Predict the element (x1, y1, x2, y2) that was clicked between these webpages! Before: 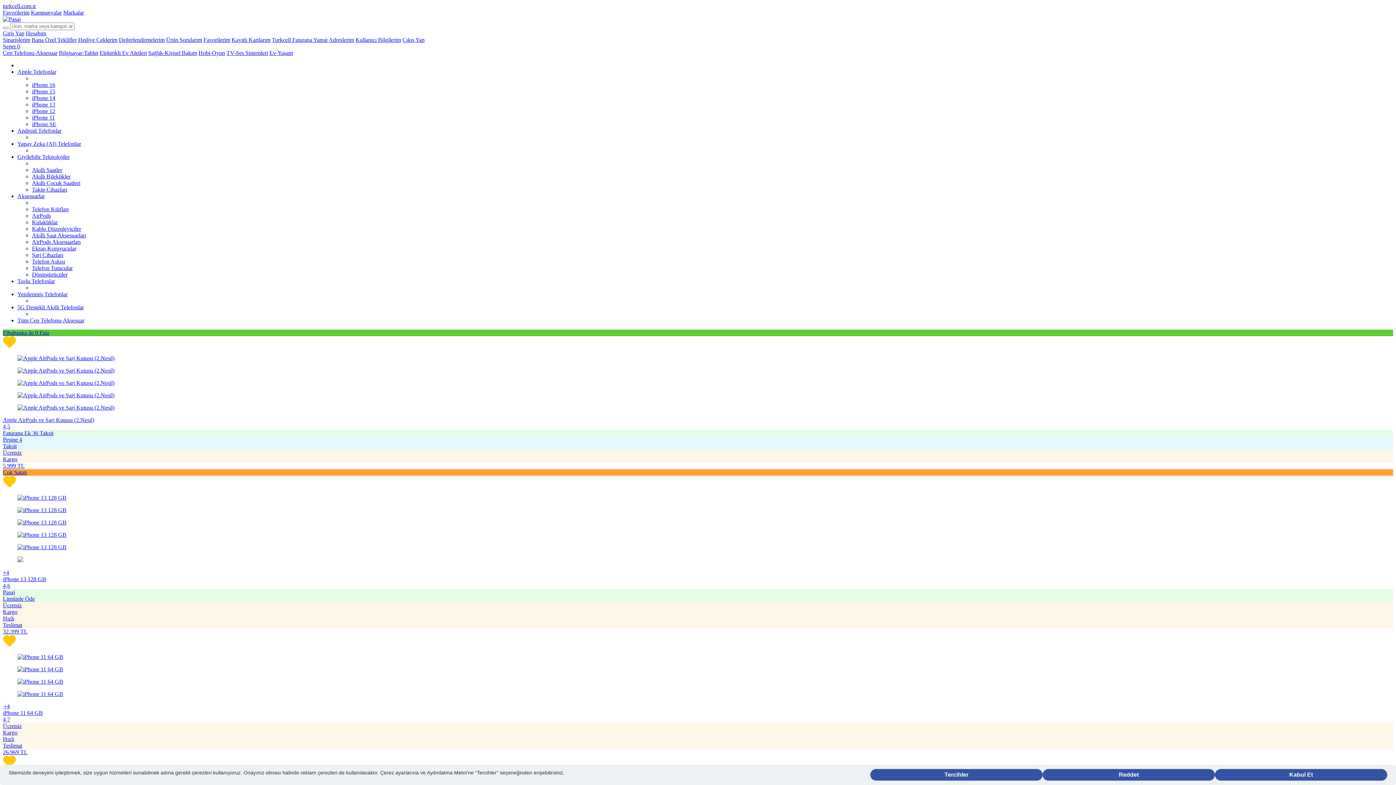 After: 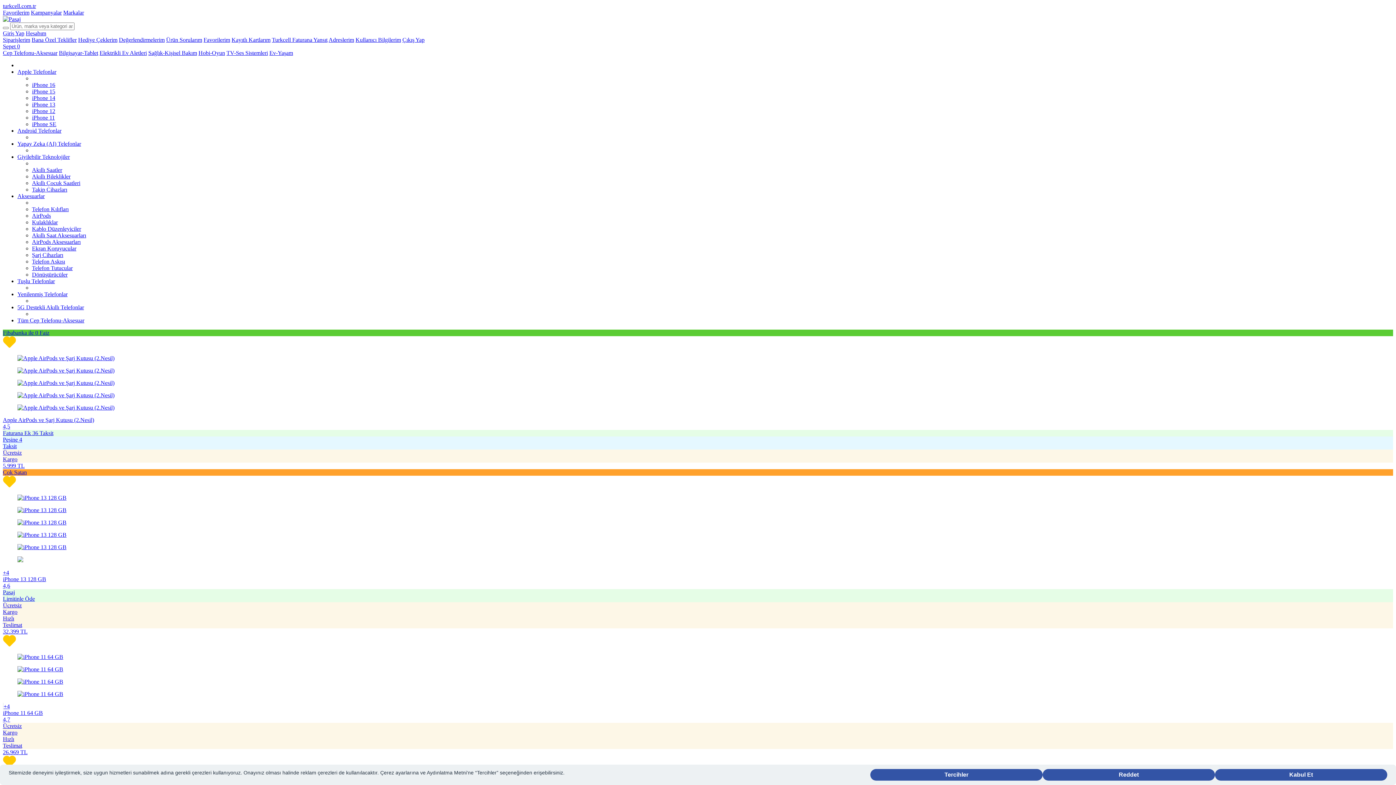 Action: label: Markalar bbox: (63, 9, 84, 15)